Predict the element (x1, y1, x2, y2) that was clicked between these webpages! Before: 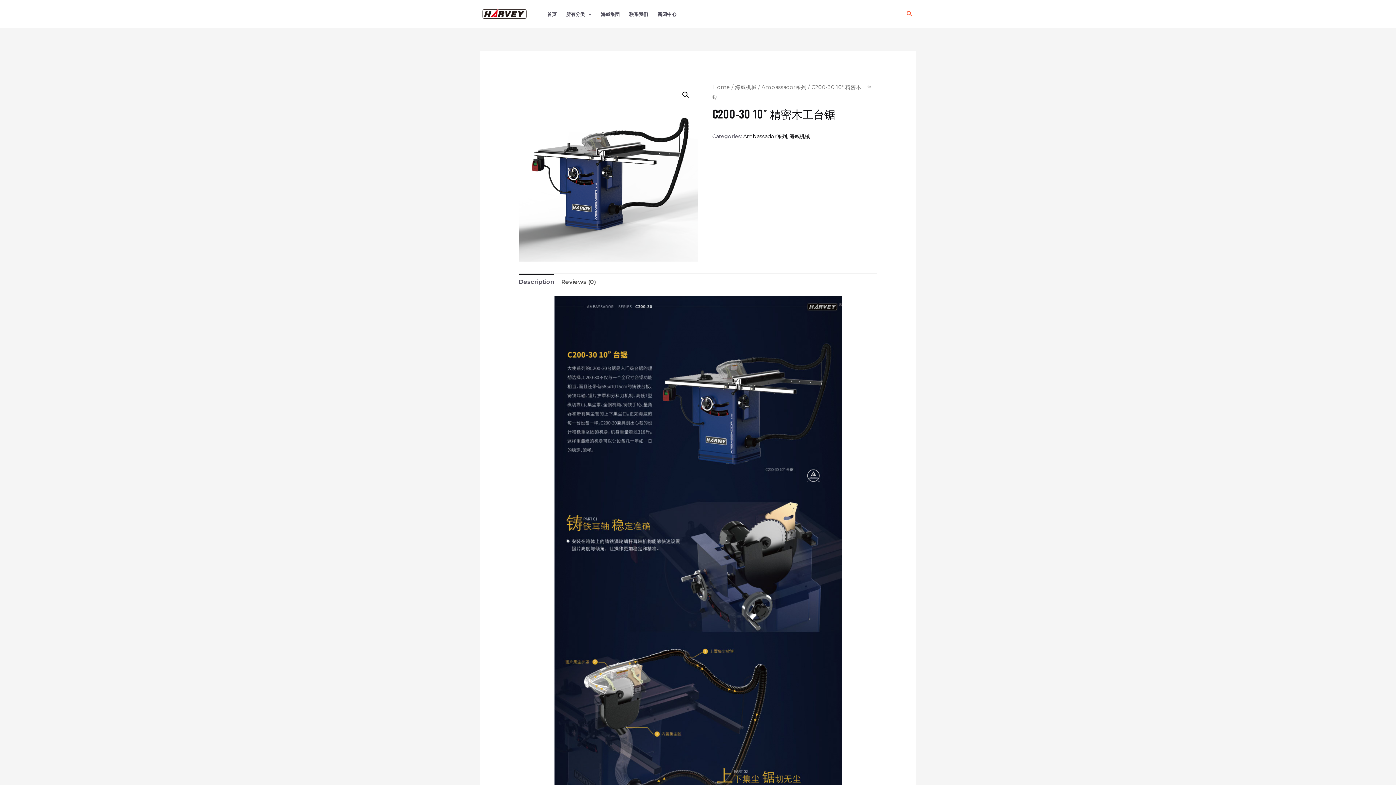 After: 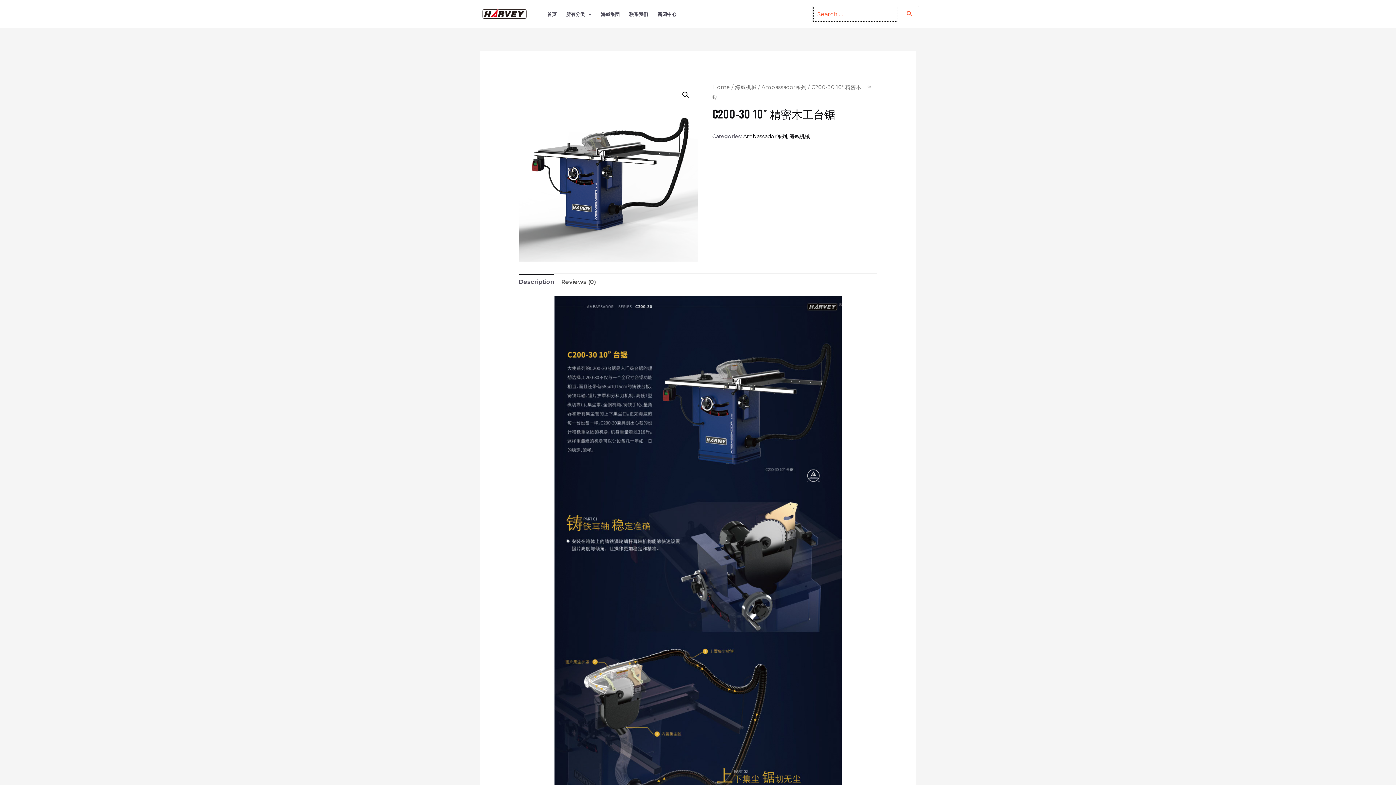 Action: label: 搜索图标链接 bbox: (906, 9, 913, 18)